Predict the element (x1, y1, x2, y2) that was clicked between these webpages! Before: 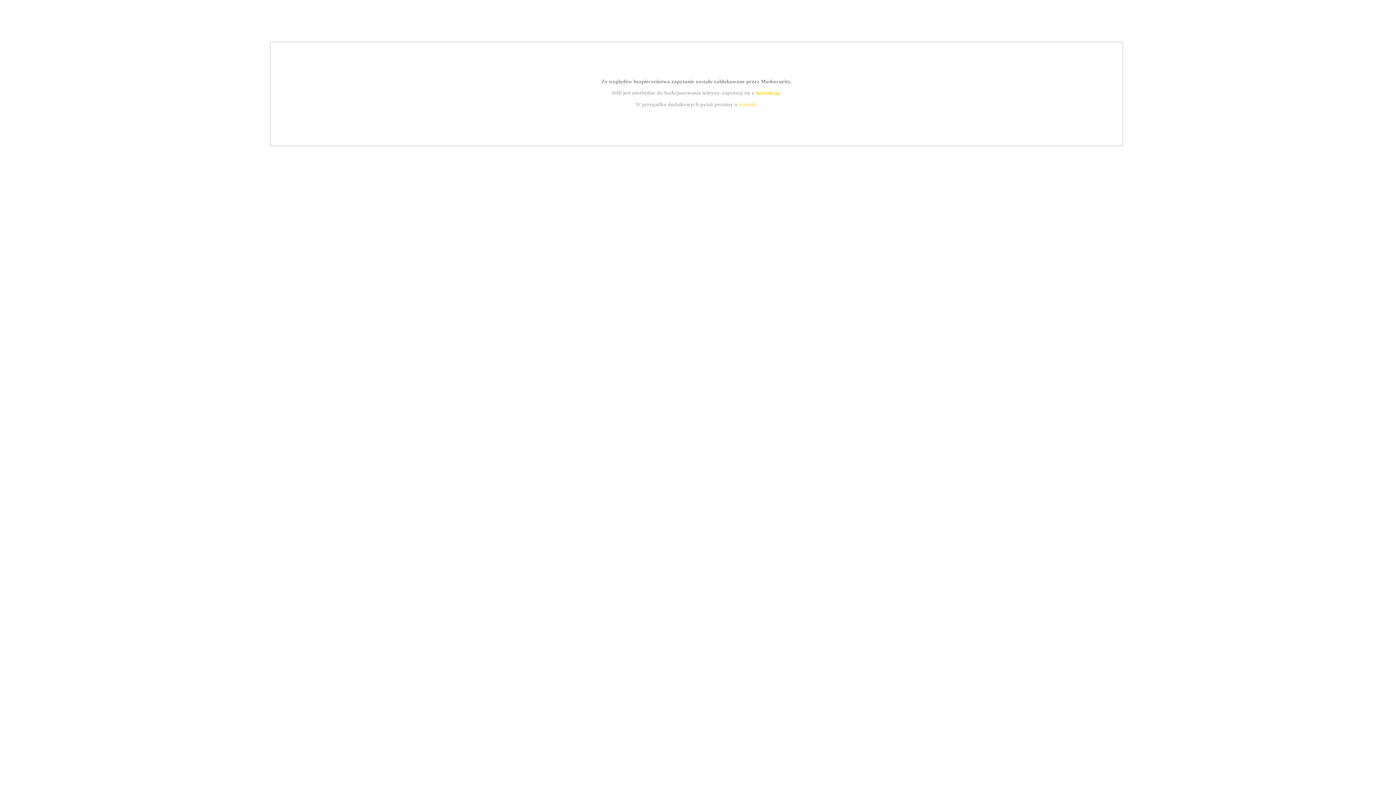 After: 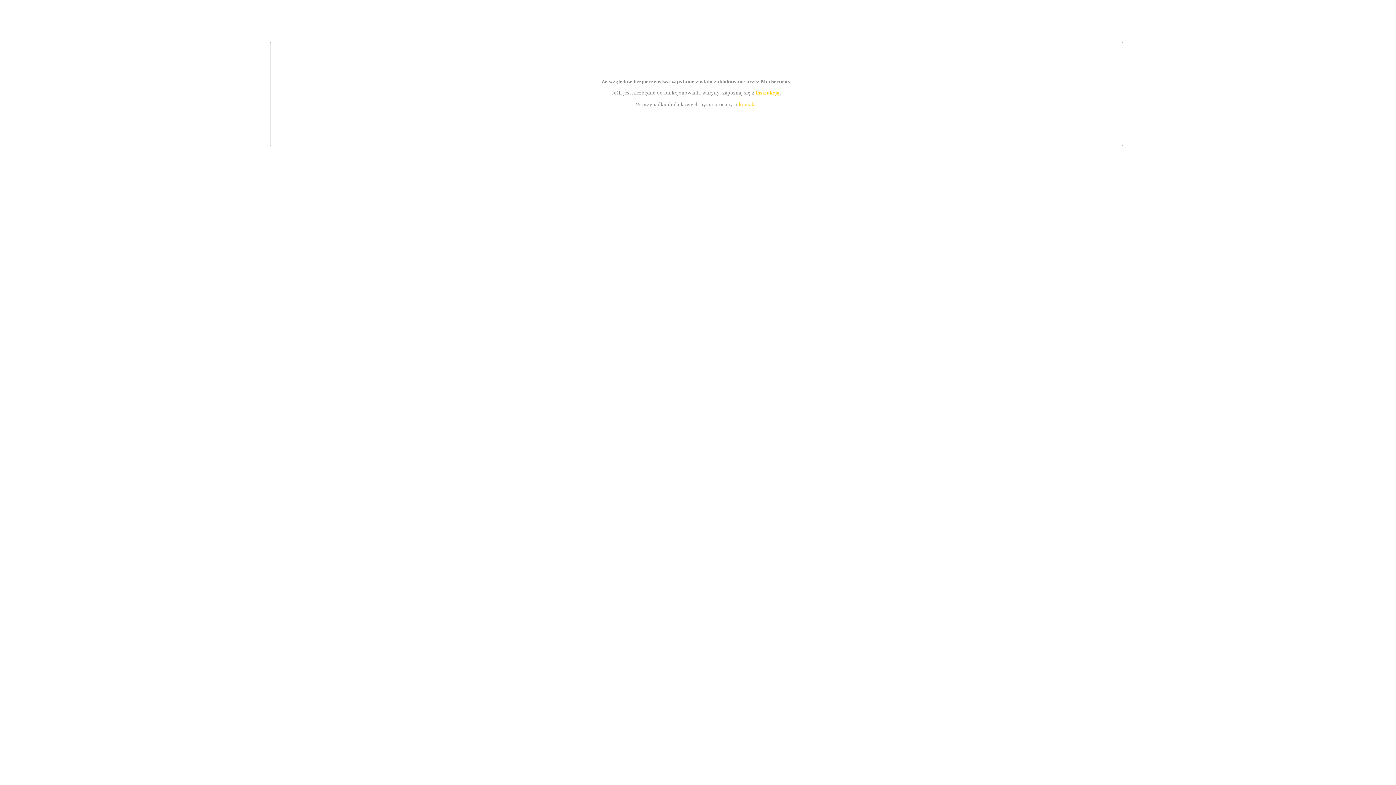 Action: bbox: (739, 101, 756, 107) label: kontakt